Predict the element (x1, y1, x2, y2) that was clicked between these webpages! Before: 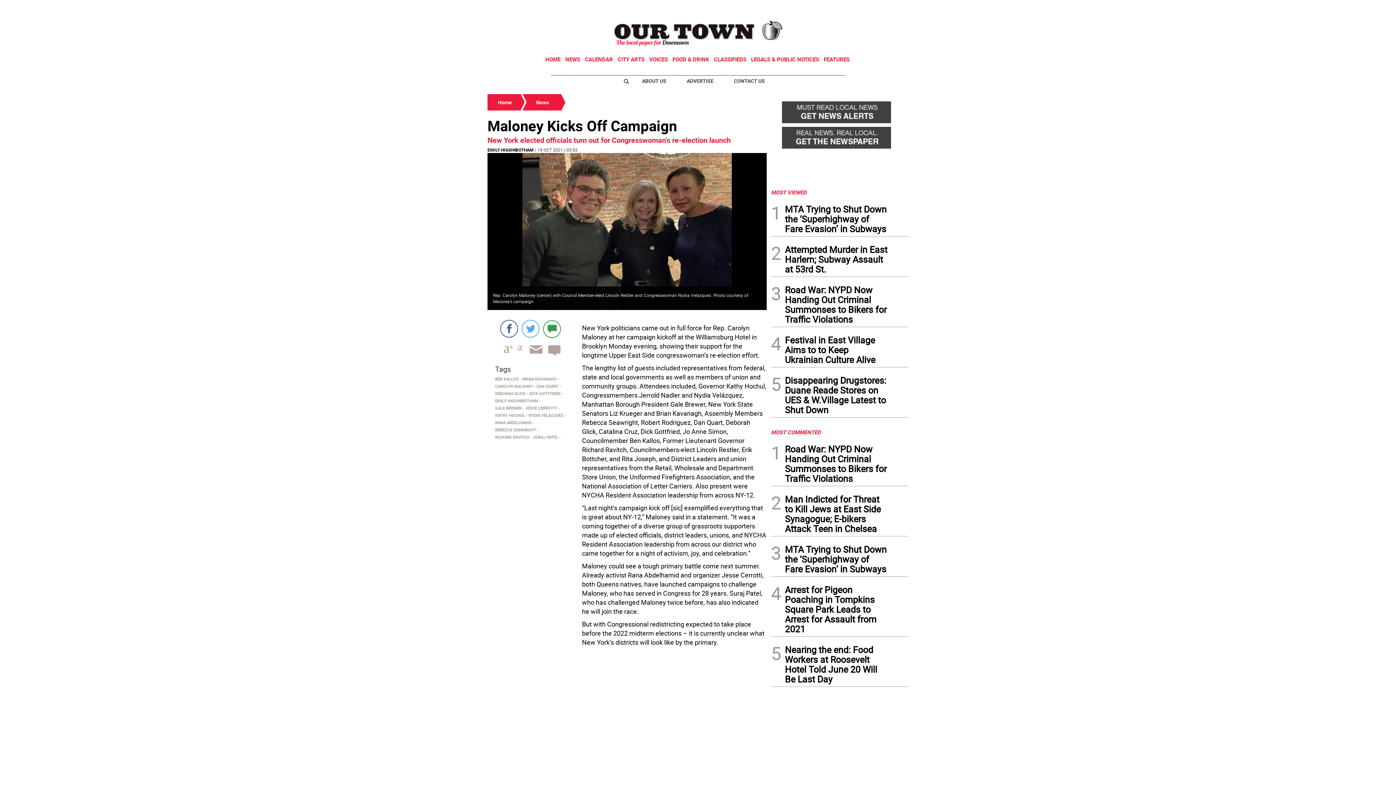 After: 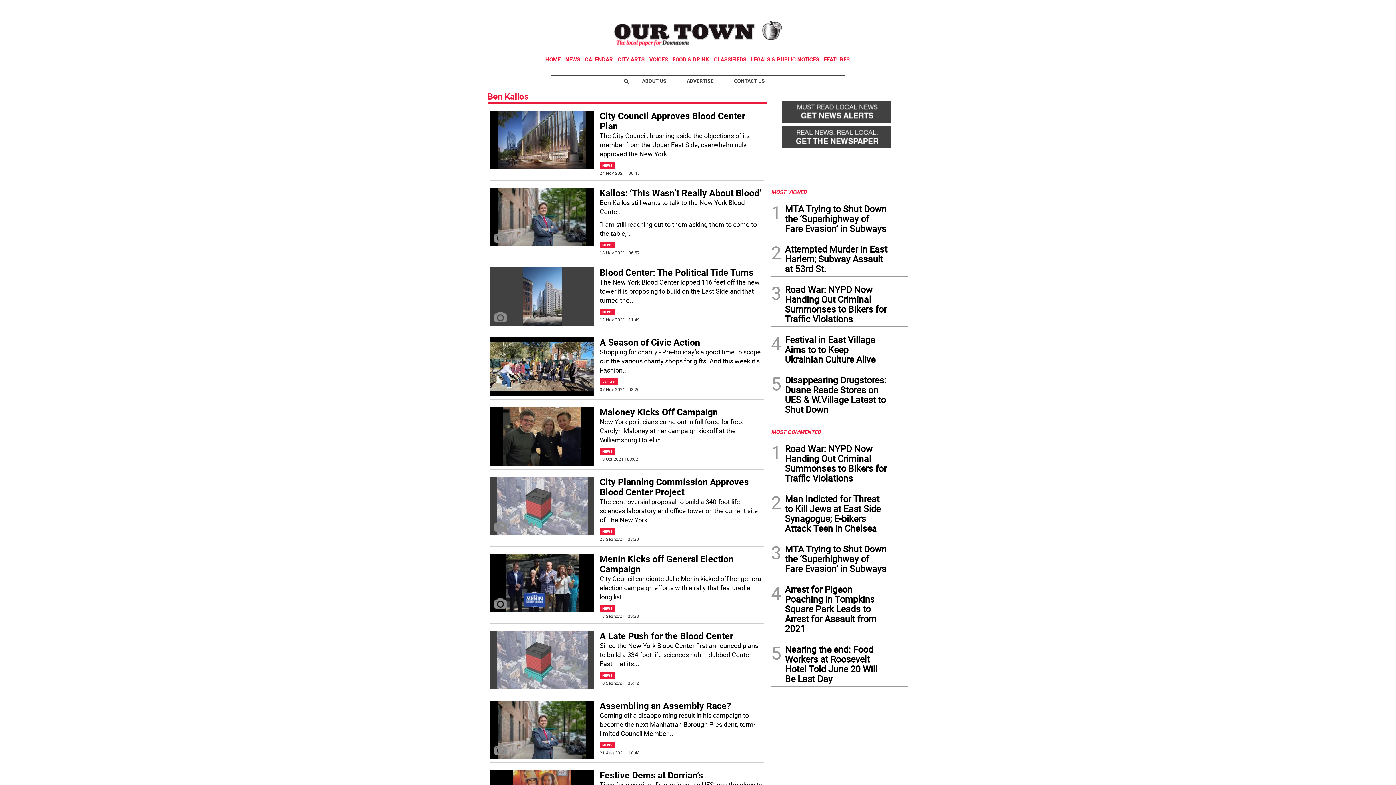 Action: label: BEN KALLOS bbox: (495, 376, 518, 381)